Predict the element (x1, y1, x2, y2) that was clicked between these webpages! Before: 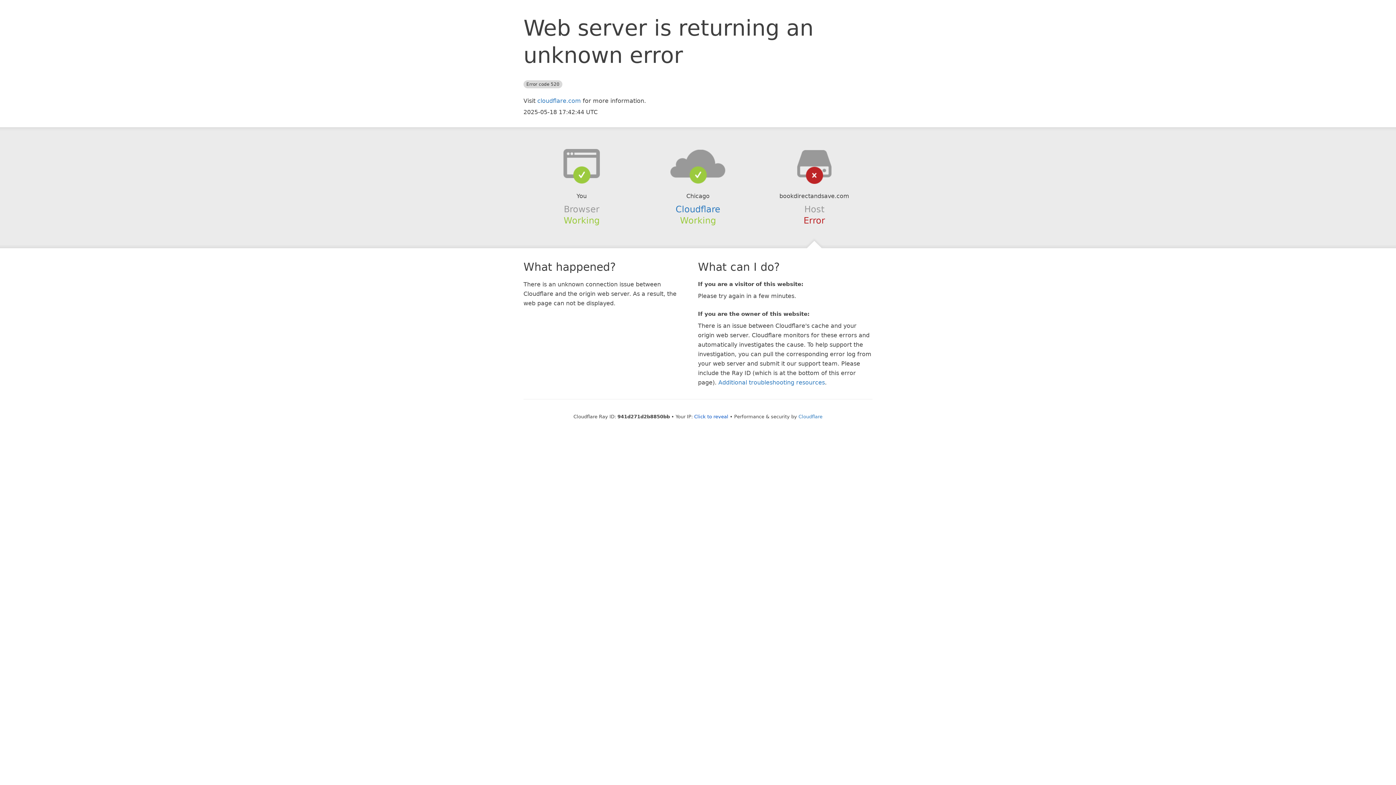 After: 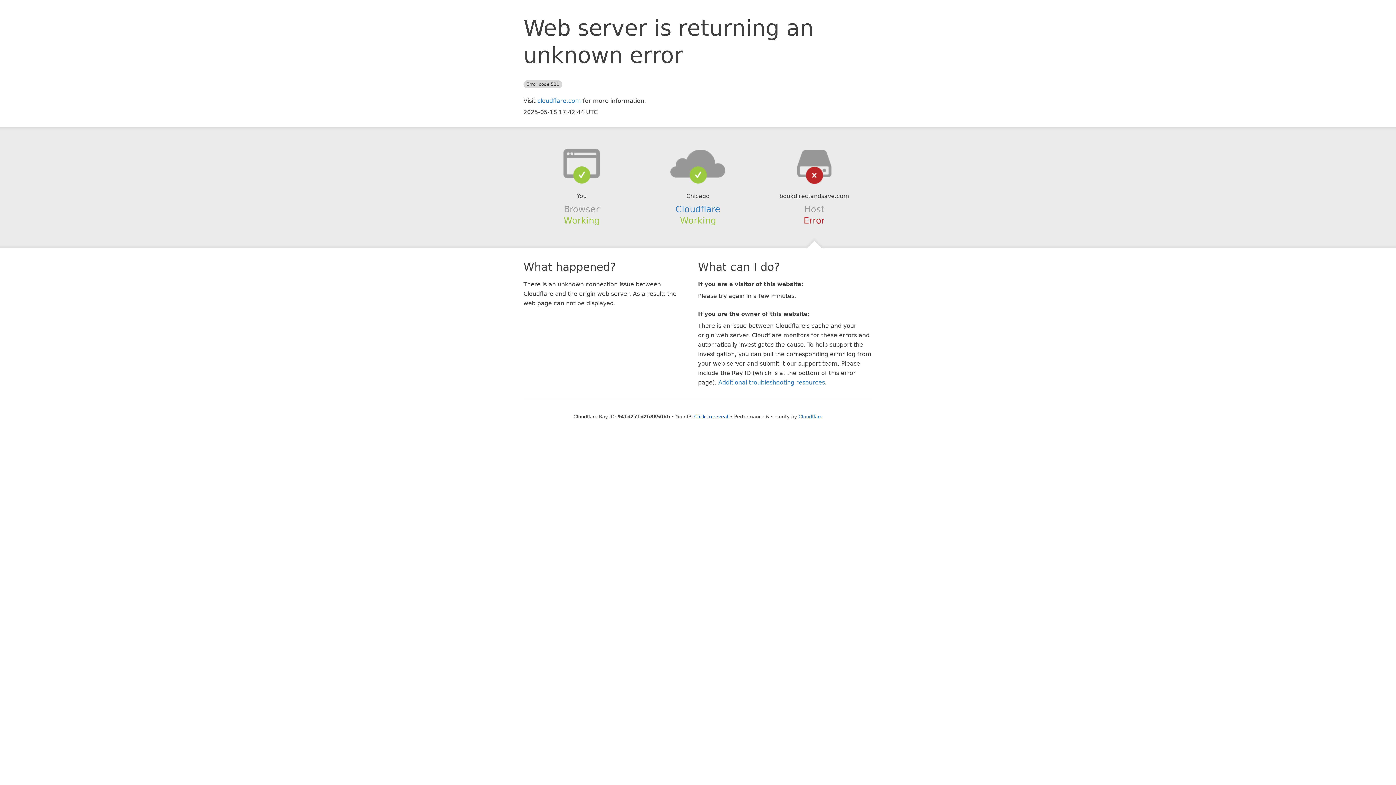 Action: bbox: (639, 148, 756, 178)